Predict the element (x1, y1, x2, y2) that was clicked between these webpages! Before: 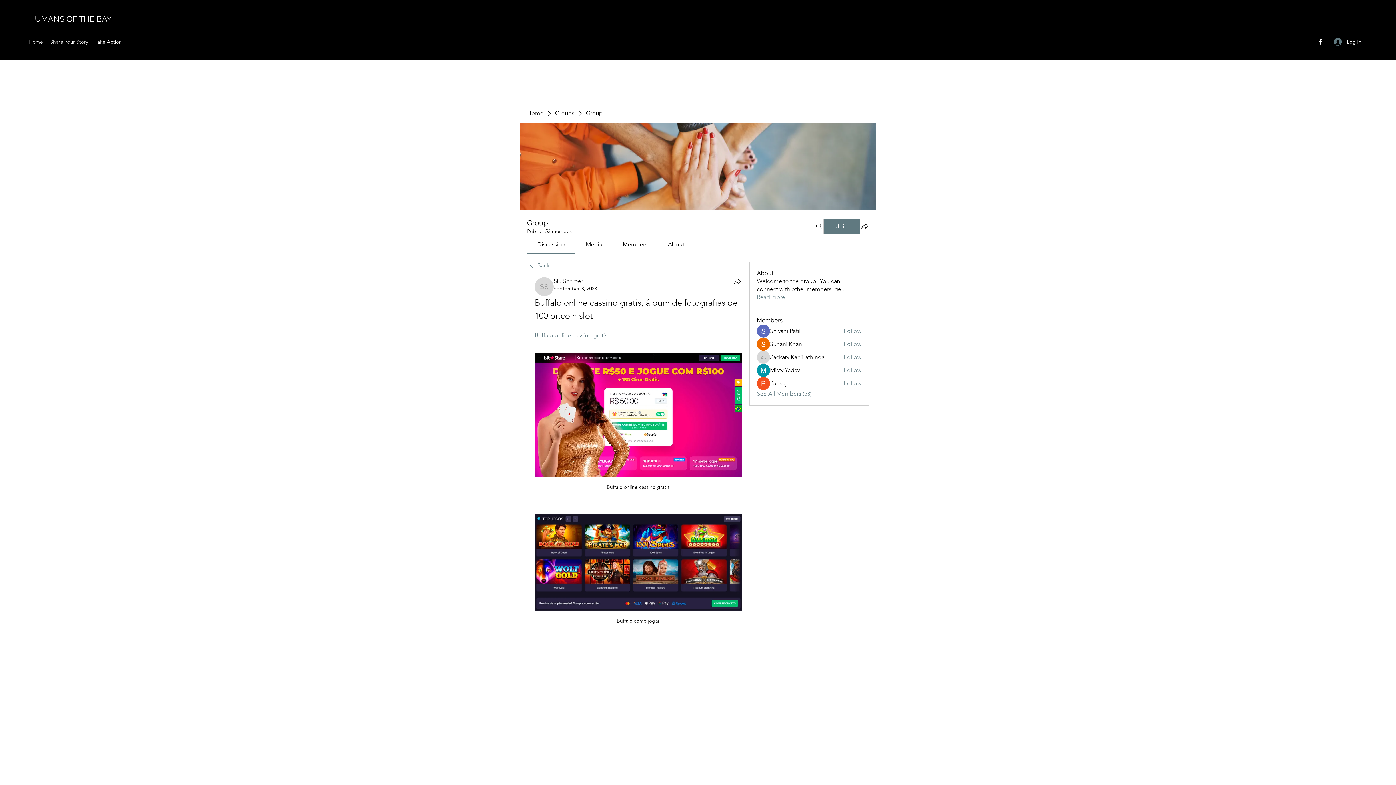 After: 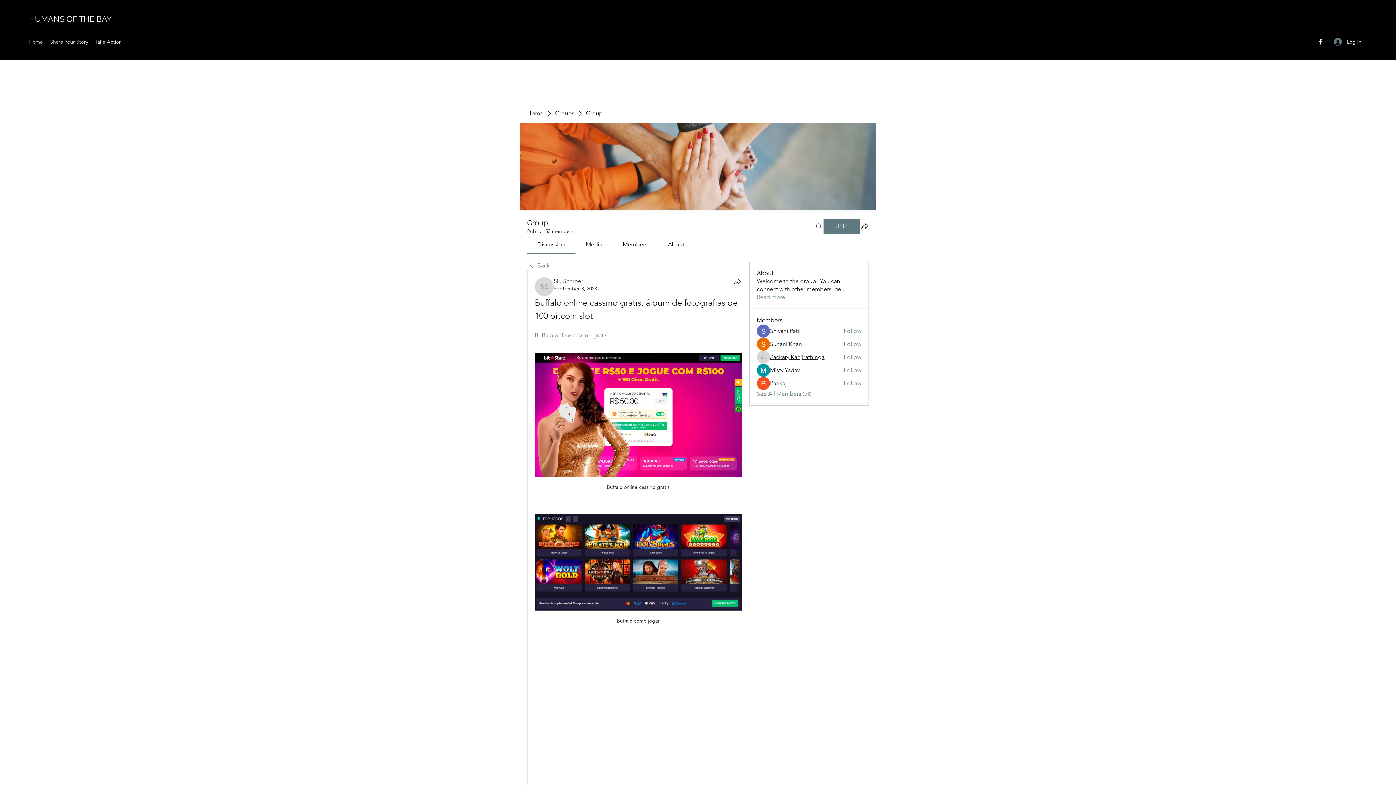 Action: label: Zackary Kanjirathinga bbox: (770, 353, 824, 361)